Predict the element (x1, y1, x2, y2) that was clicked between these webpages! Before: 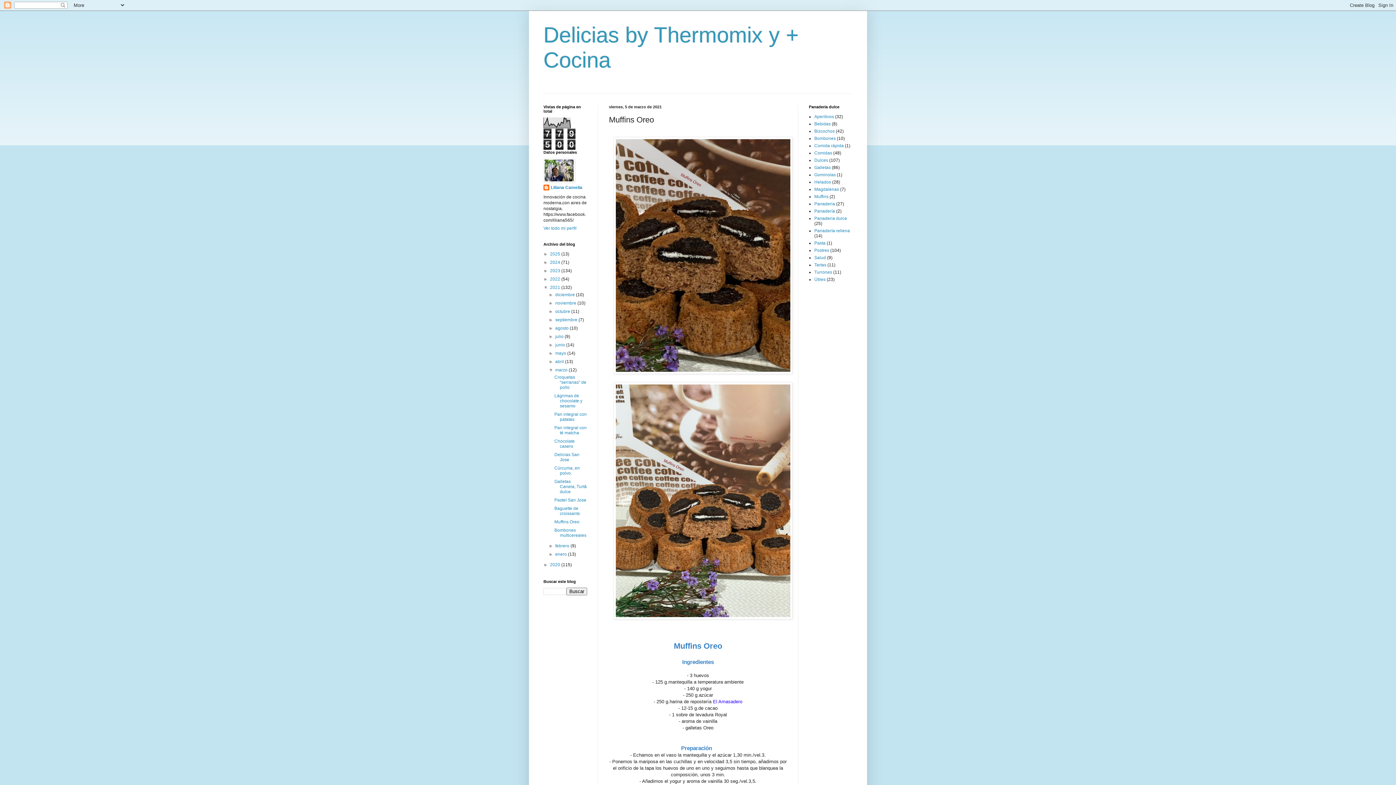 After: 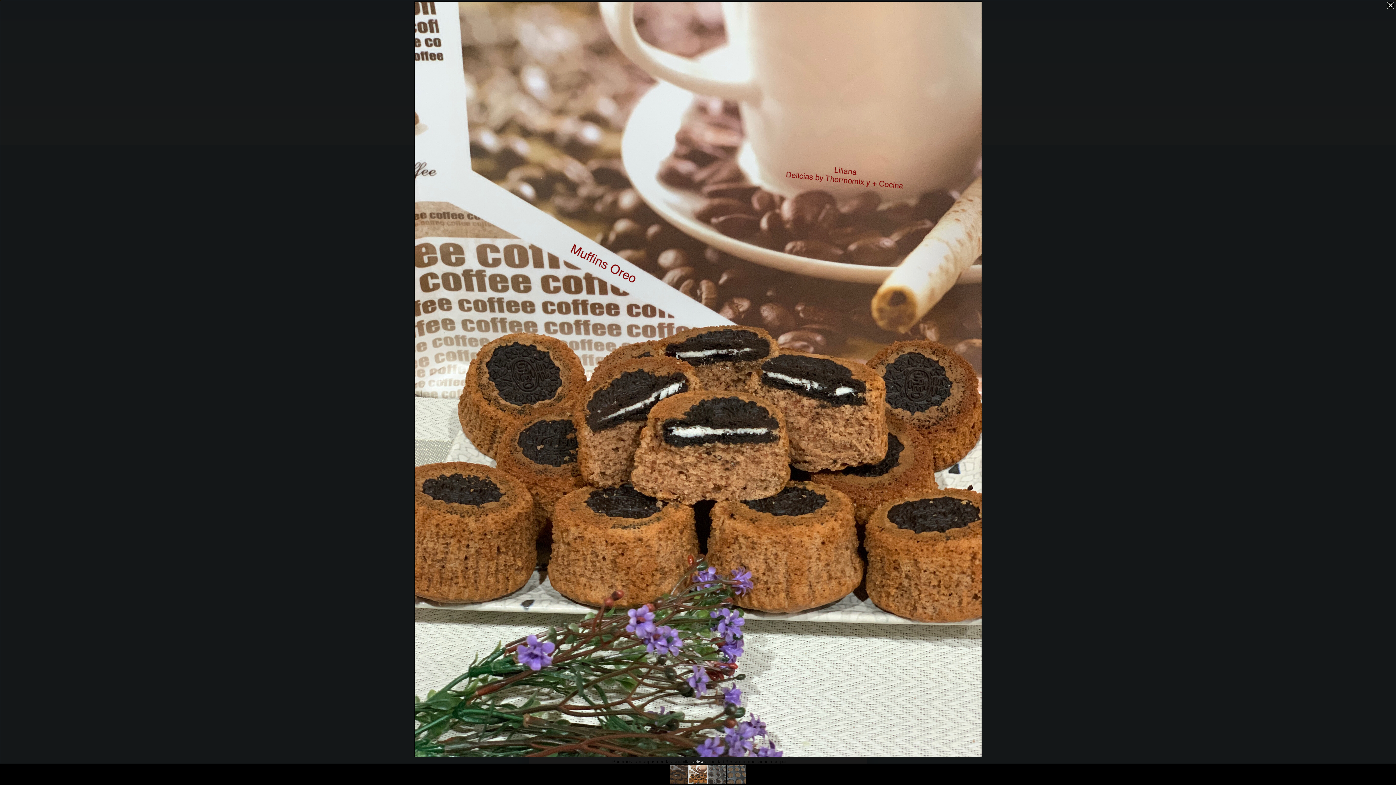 Action: bbox: (613, 615, 792, 620)